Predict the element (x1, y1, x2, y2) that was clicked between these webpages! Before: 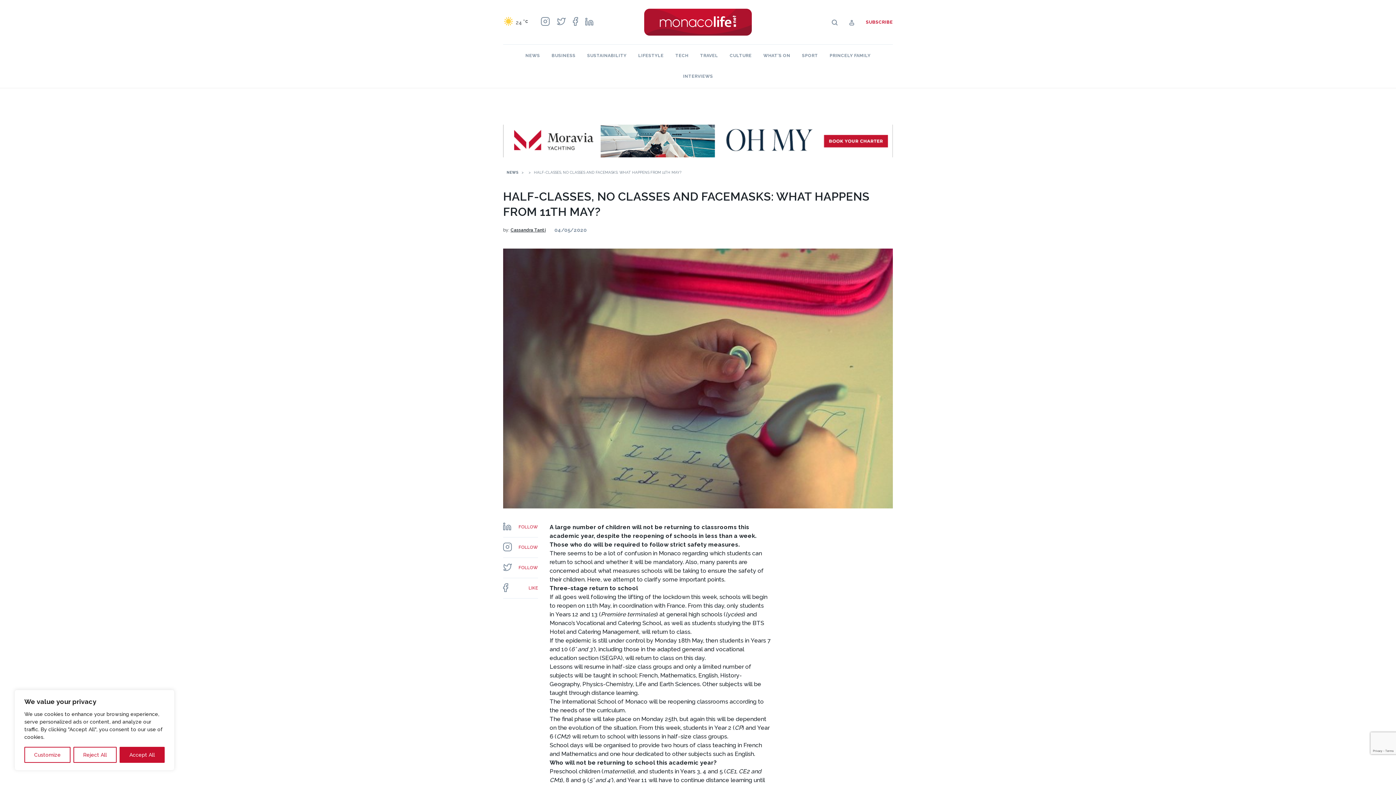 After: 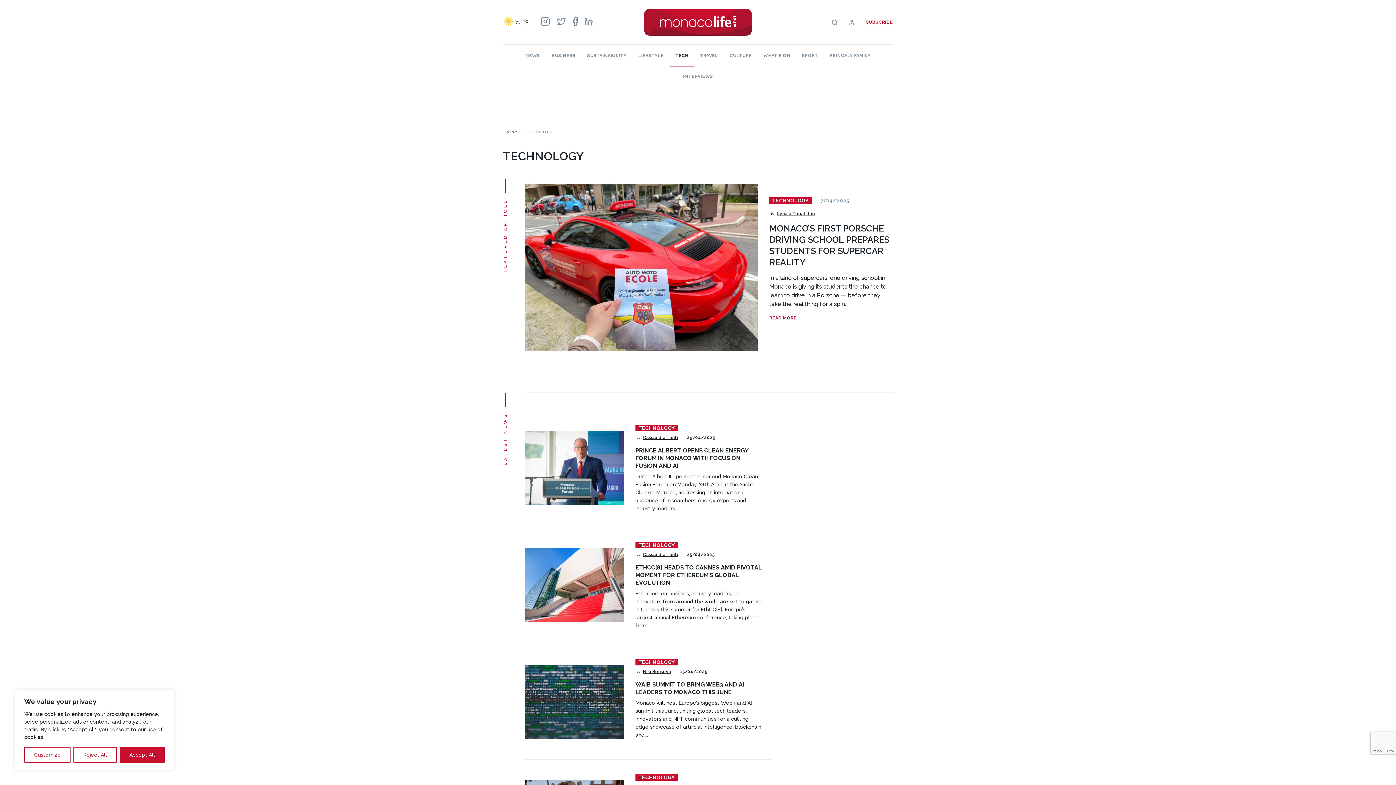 Action: label: TECH bbox: (675, 53, 688, 58)